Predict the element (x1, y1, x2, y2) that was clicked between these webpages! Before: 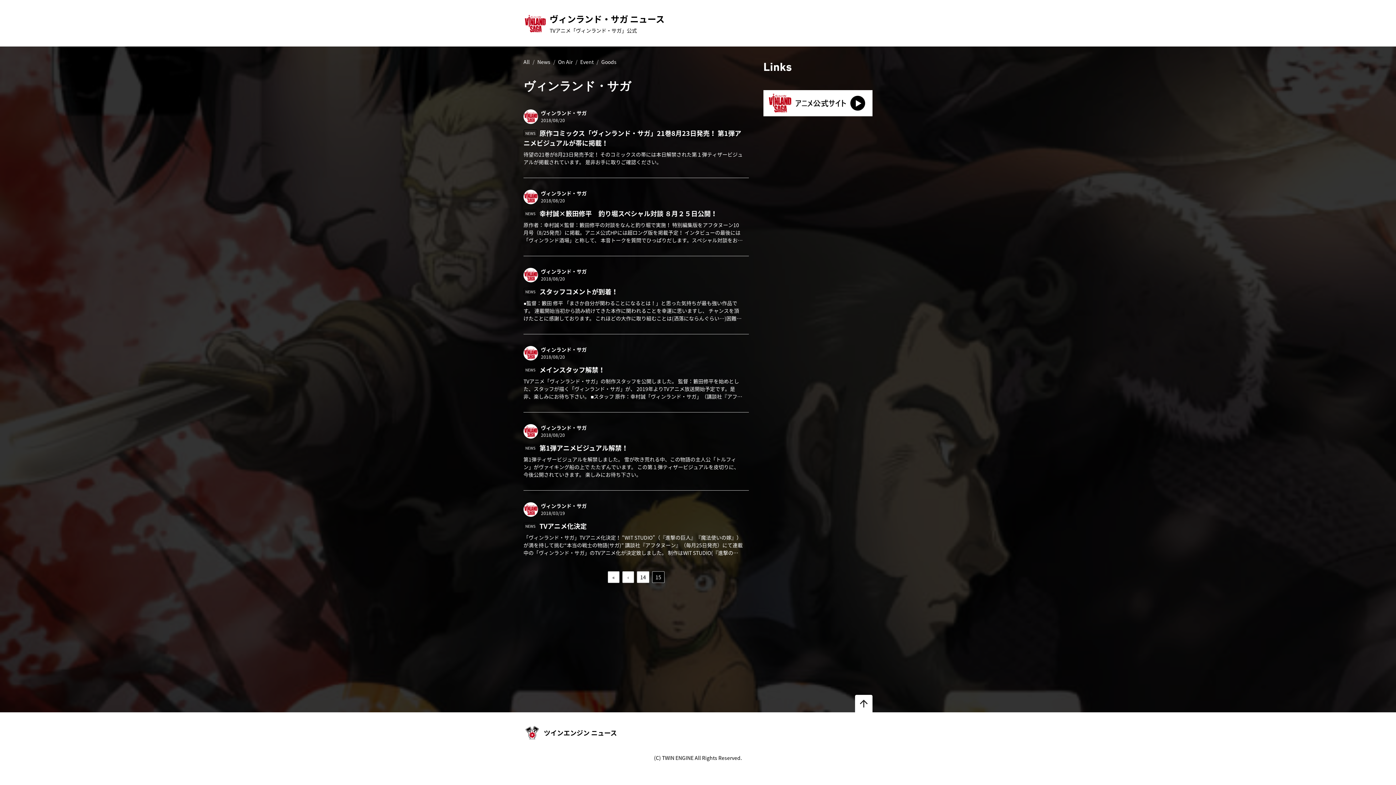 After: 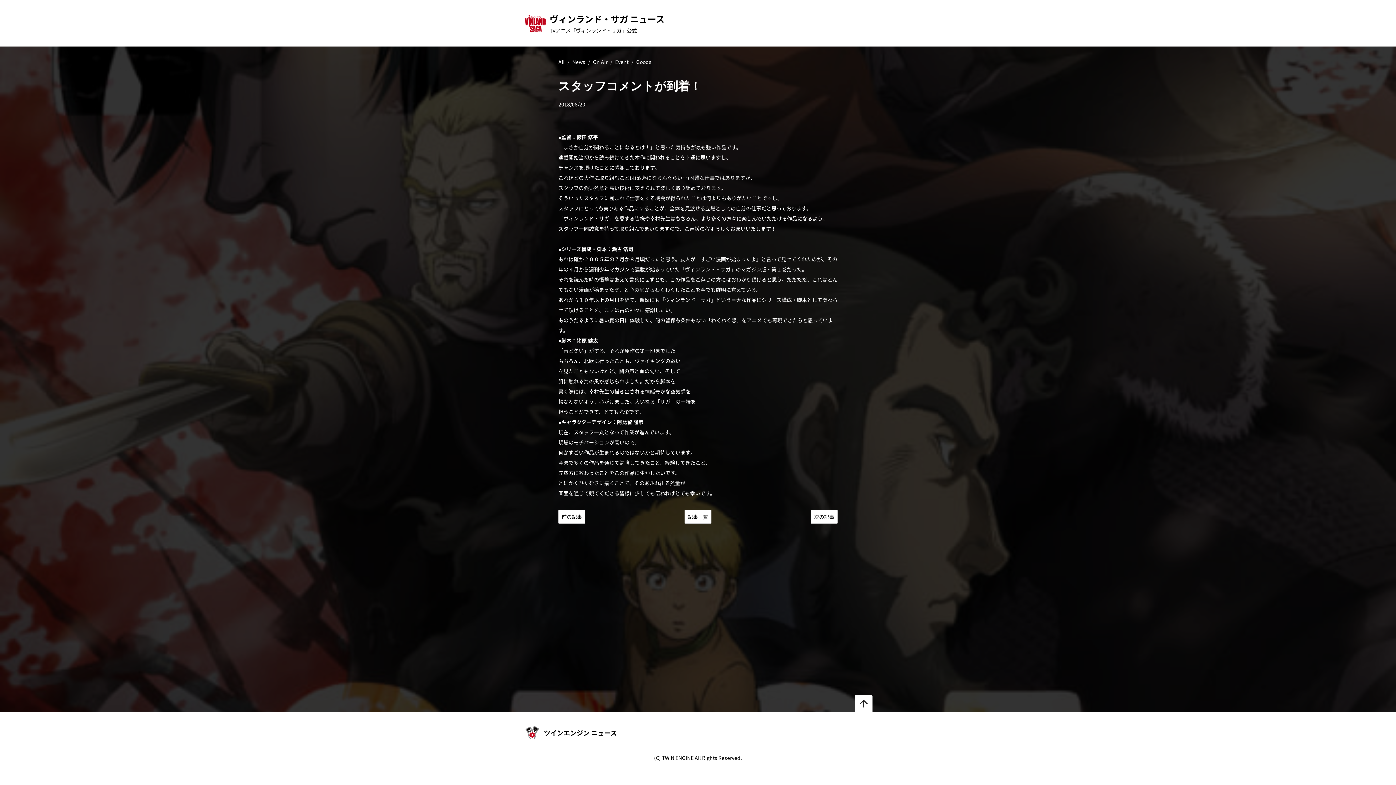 Action: bbox: (523, 286, 749, 322) label: NEWS スタッフコメントが到着！

●監督：籔田 修平 「まさか自分が関わることになるとは！」と思った気持ちが最も強い作品です。 連載開始当初から読み続けてきた本作に関われることを幸運に思いますし、 チャンスを頂けたことに感謝しております。 これほどの大作に取り組むことは(洒落にならんぐらい…)困難な仕事ではありますが、 スタッフの強い熱意と高い技術に支えられて楽しく取り組めております。 そういったスタッフに囲まれて